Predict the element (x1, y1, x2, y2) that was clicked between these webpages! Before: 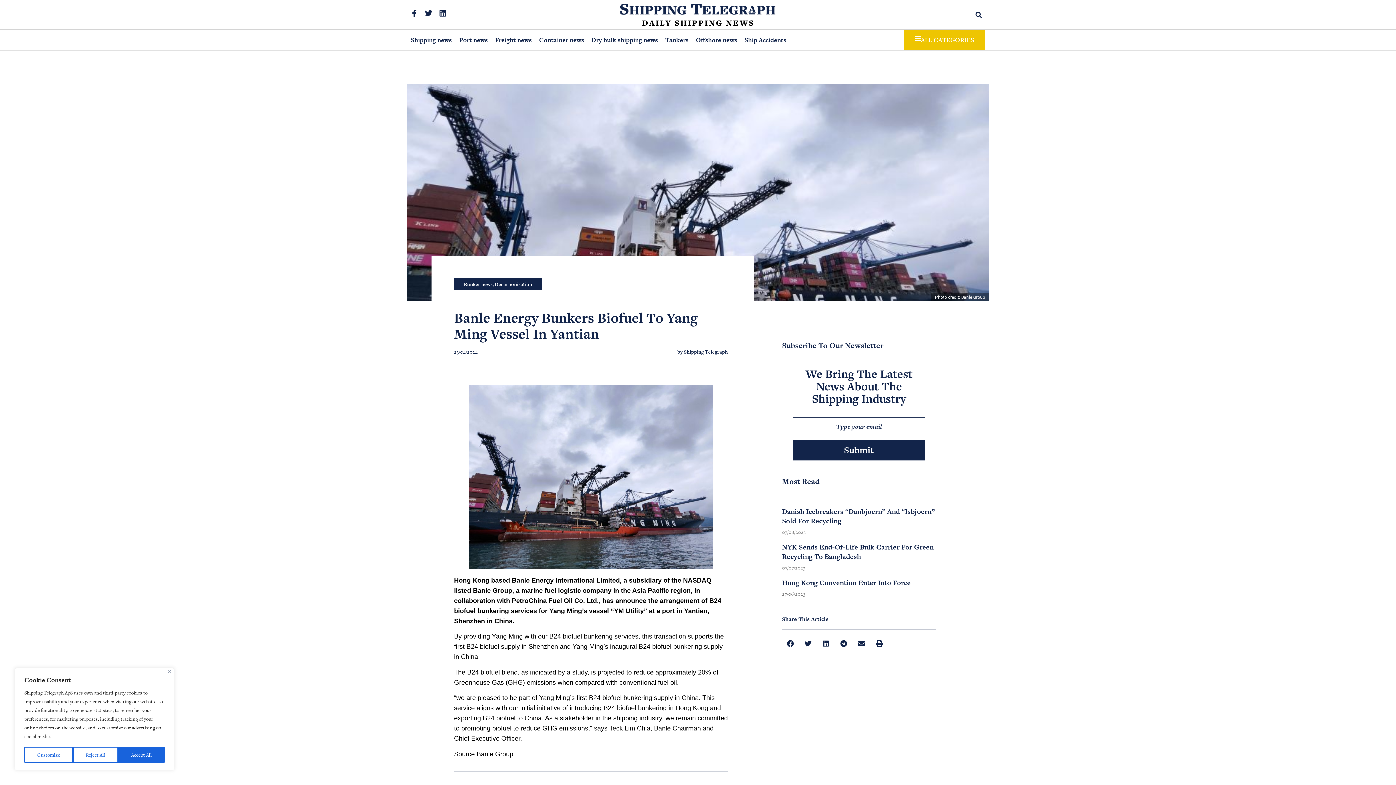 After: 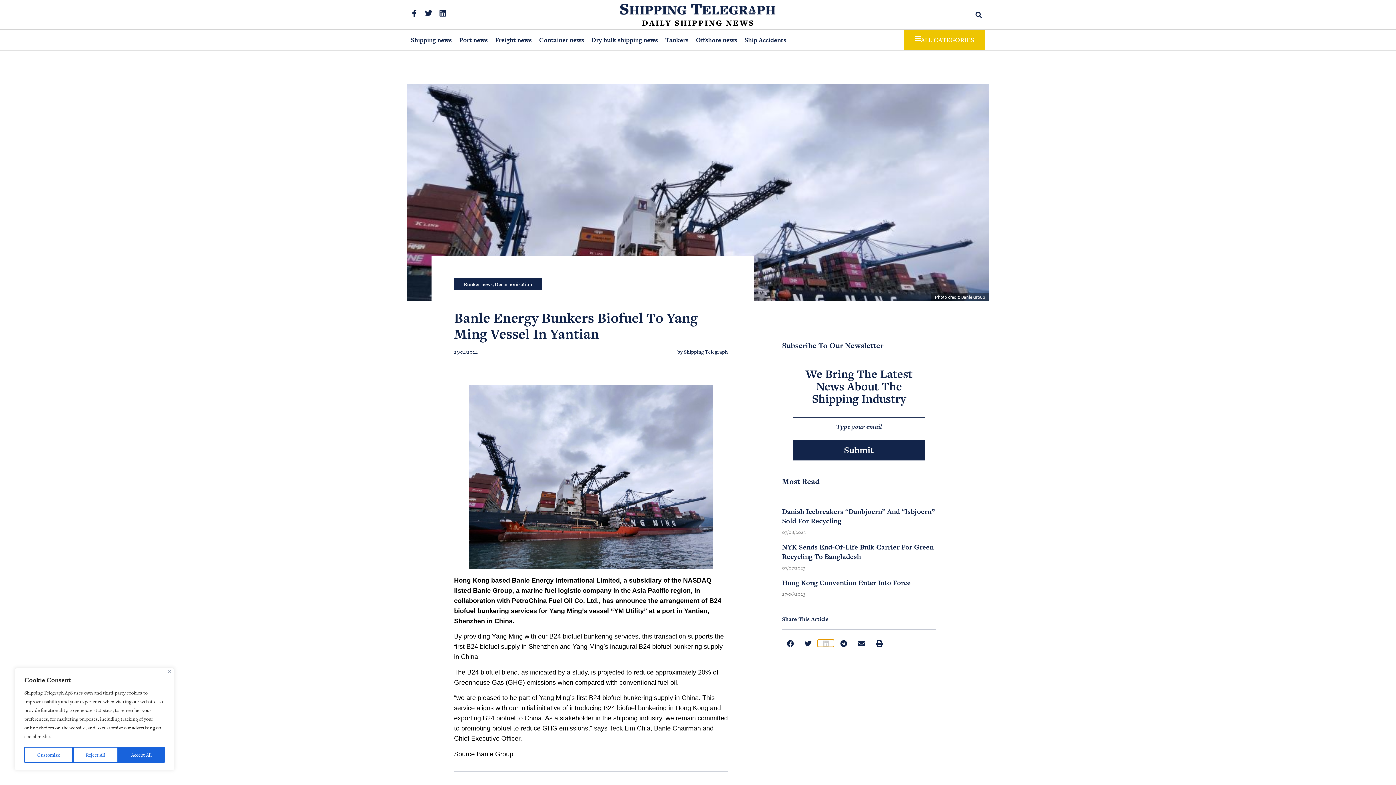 Action: label: Share on linkedin bbox: (817, 640, 834, 647)